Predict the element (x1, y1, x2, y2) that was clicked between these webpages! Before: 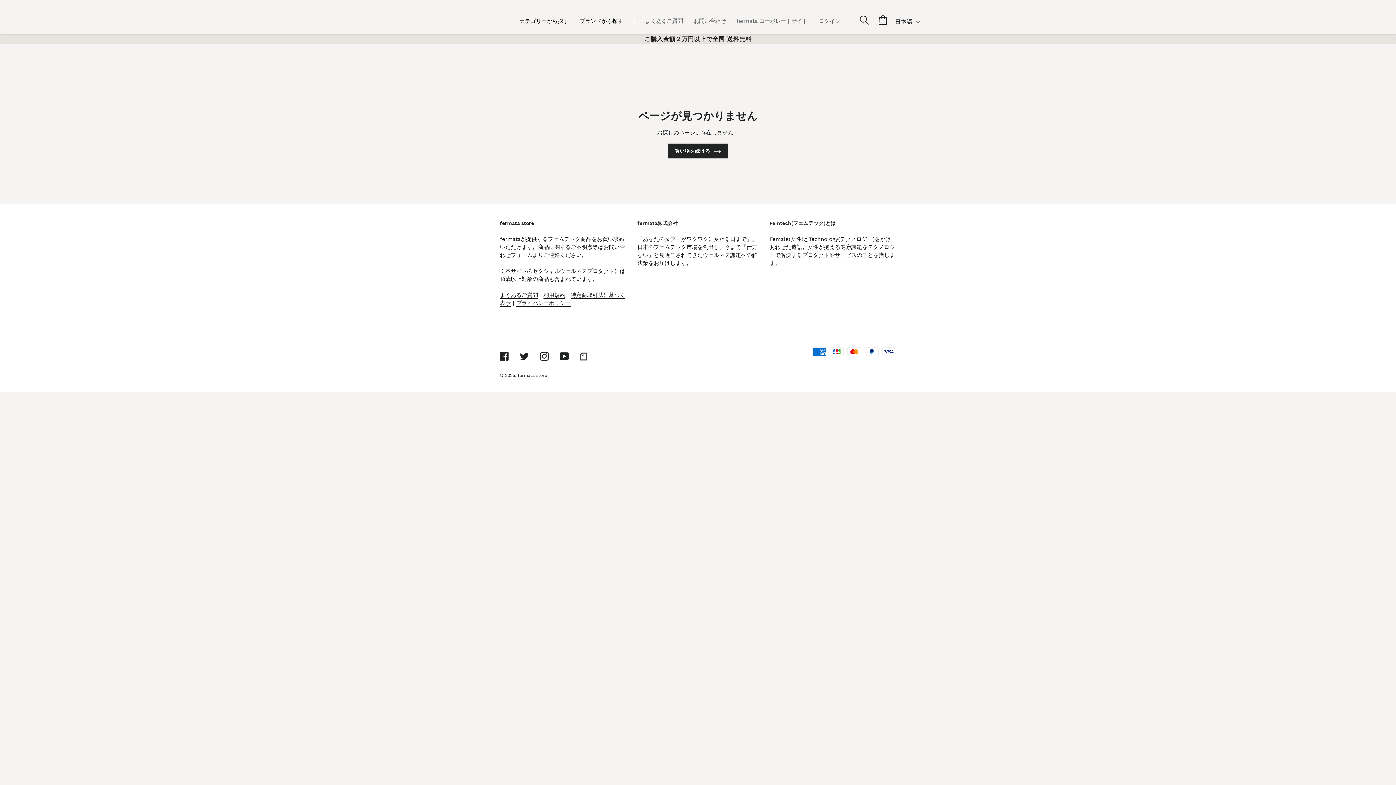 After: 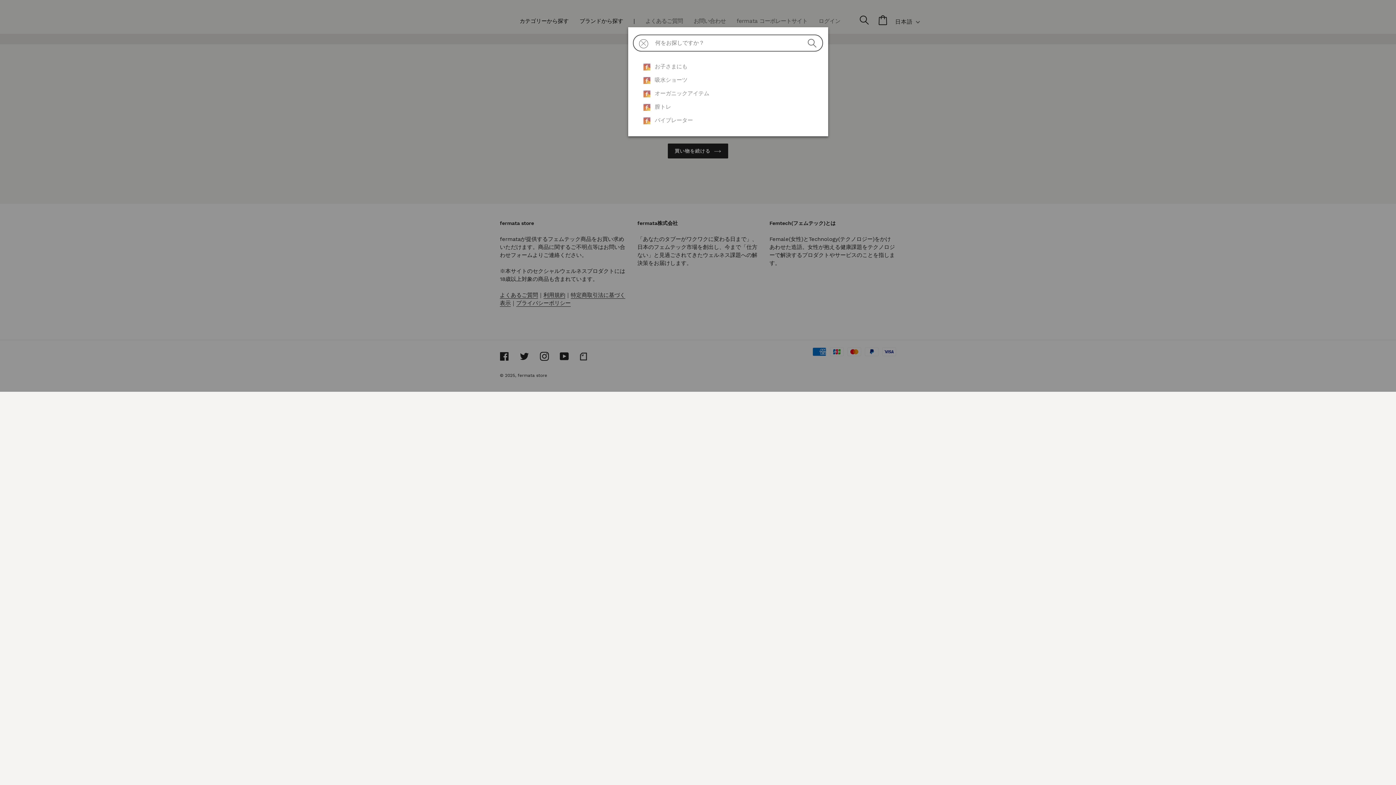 Action: label: 検索 bbox: (860, 15, 875, 26)